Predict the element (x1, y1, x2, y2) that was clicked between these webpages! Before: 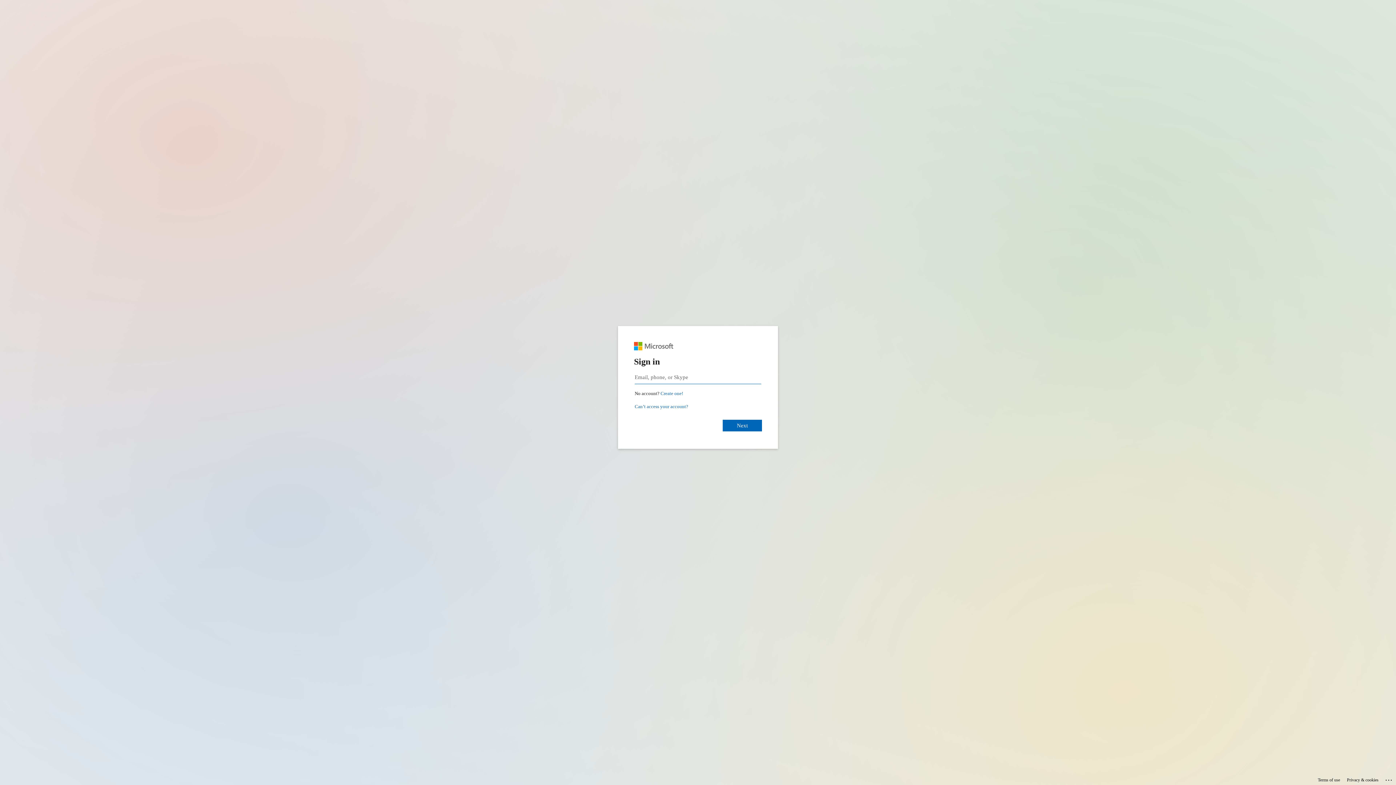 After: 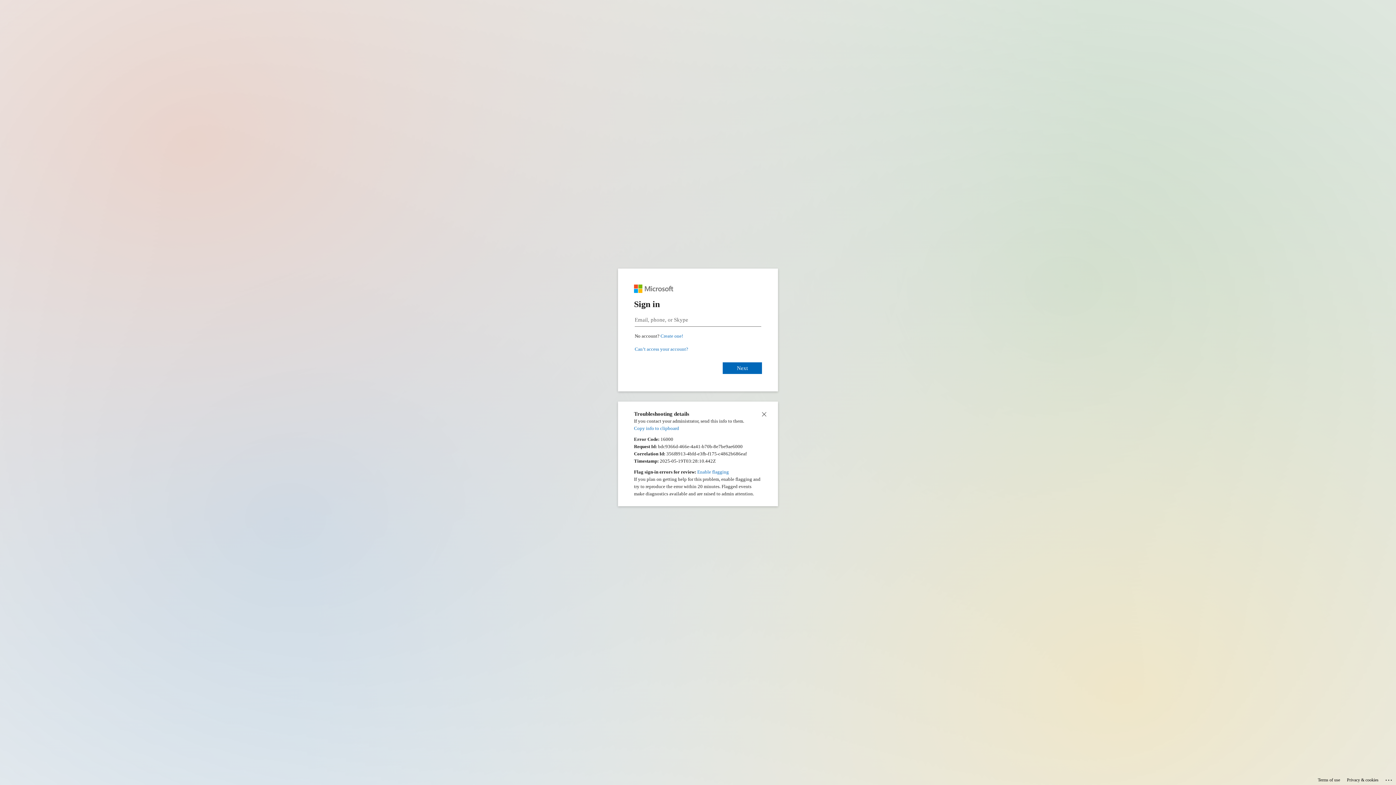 Action: label: Click here for troubleshooting information bbox: (1385, 775, 1393, 783)